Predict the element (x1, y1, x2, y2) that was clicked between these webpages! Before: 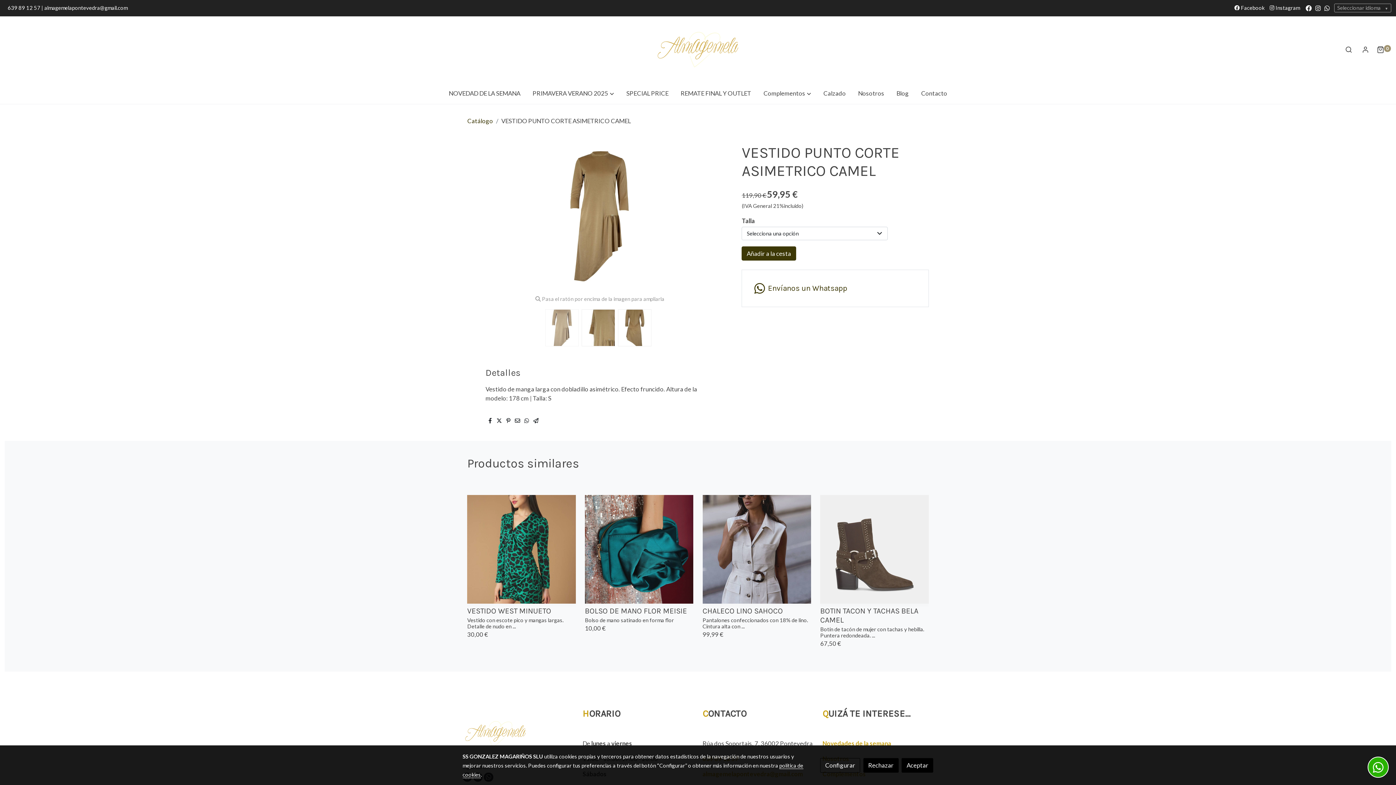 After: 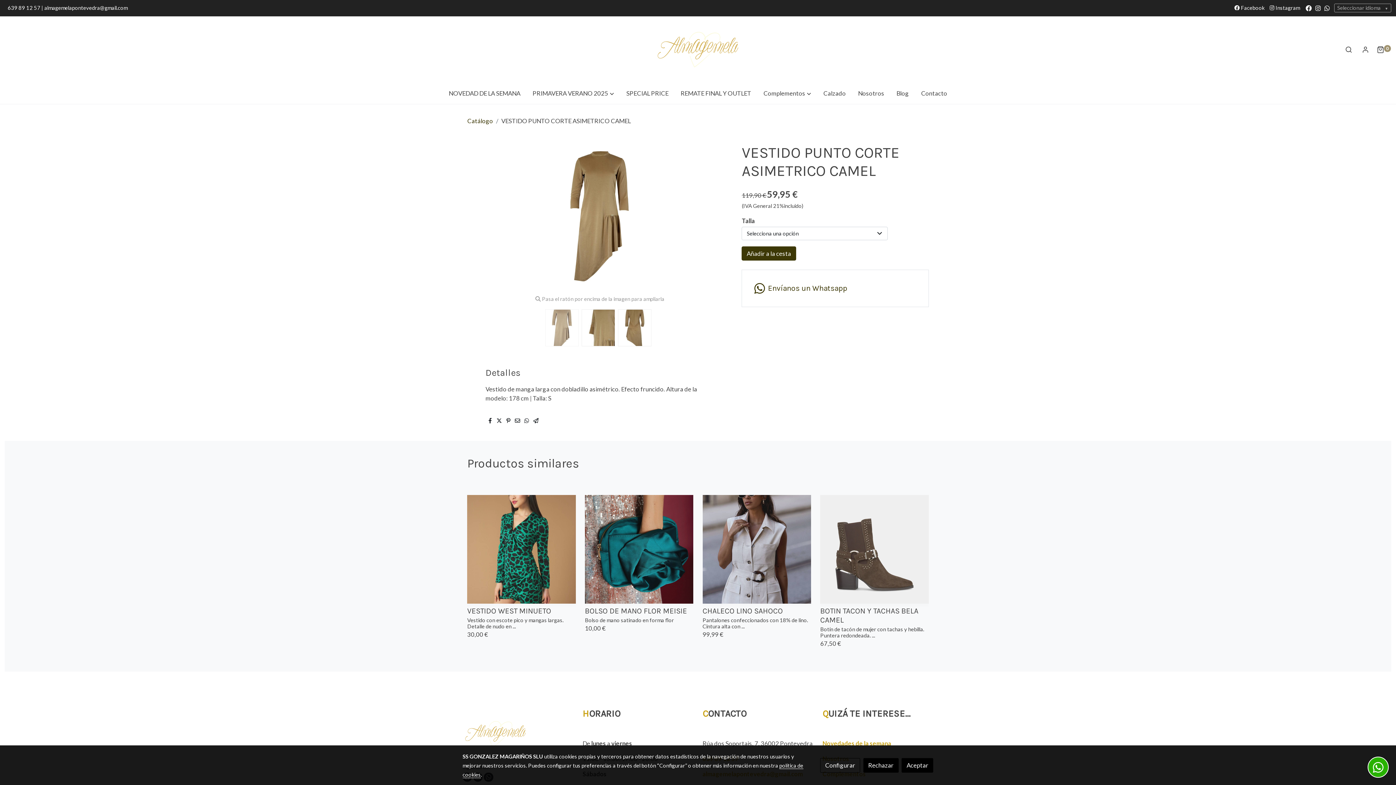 Action: bbox: (506, 417, 510, 425)